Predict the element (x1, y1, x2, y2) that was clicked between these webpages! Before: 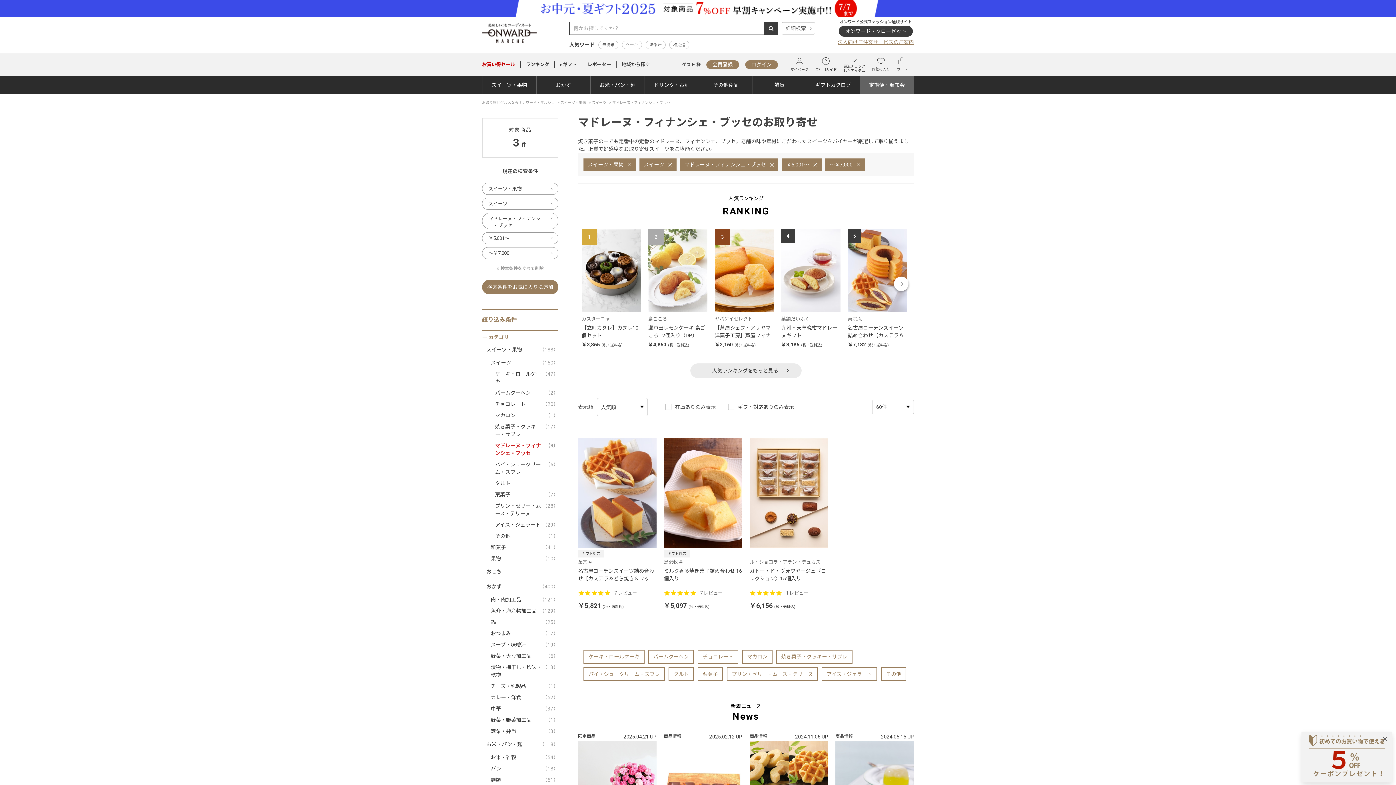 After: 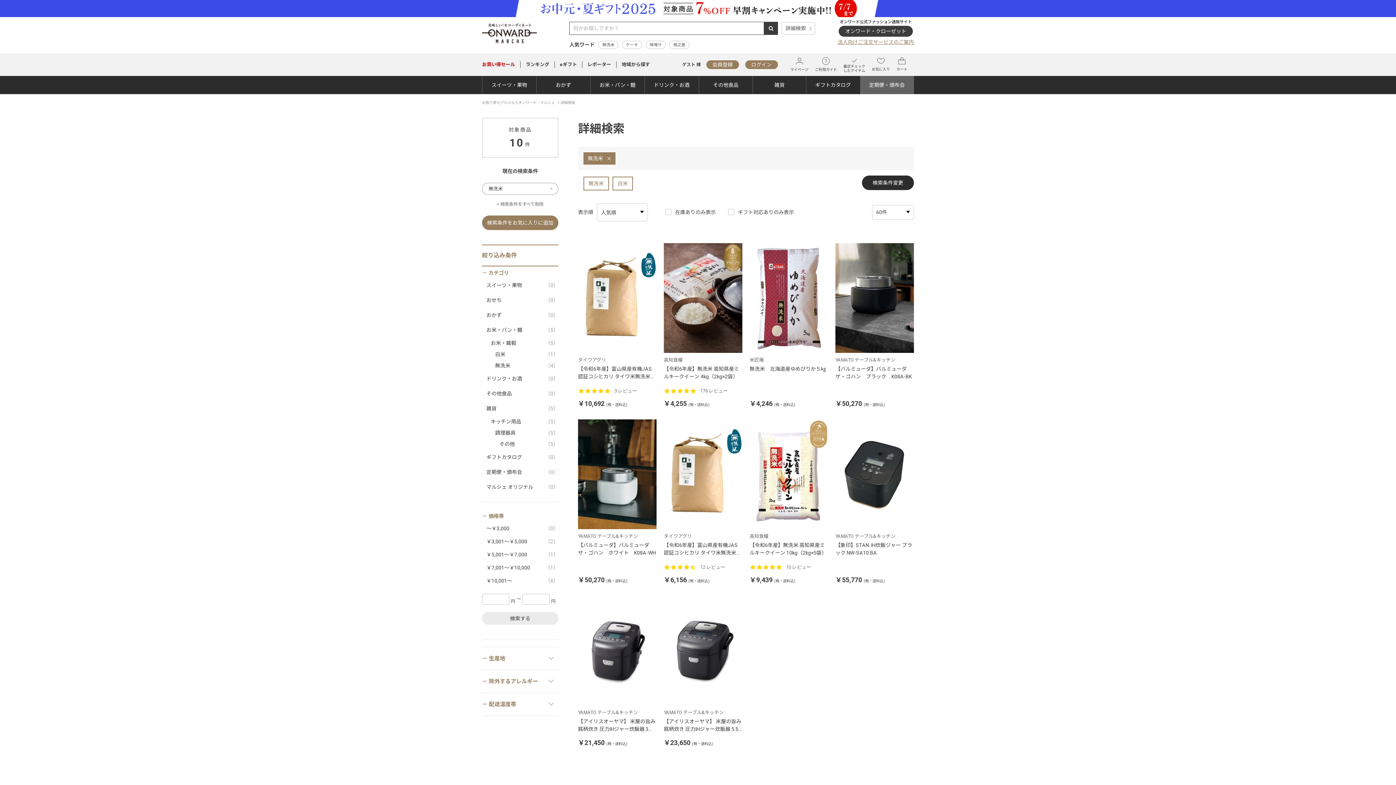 Action: bbox: (598, 40, 618, 49) label: 無洗米